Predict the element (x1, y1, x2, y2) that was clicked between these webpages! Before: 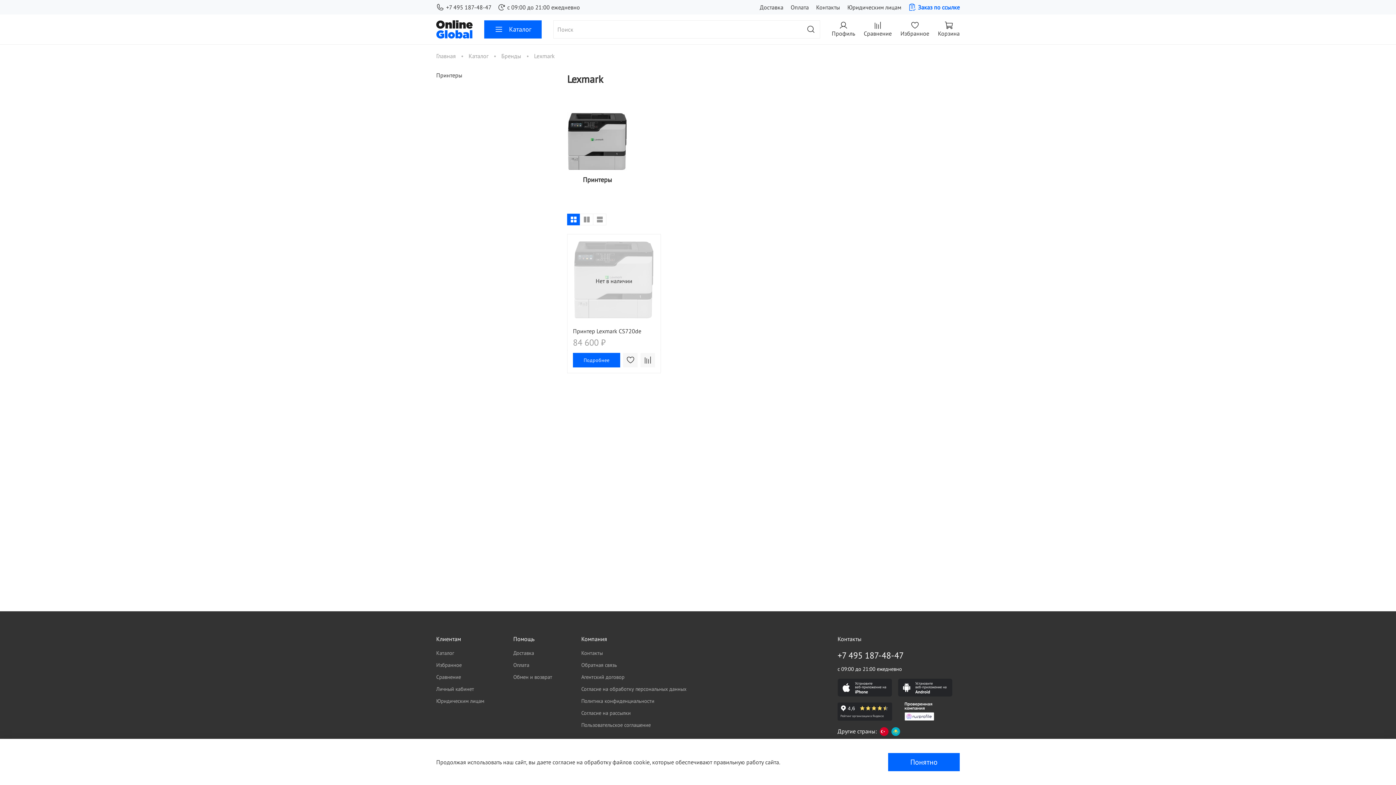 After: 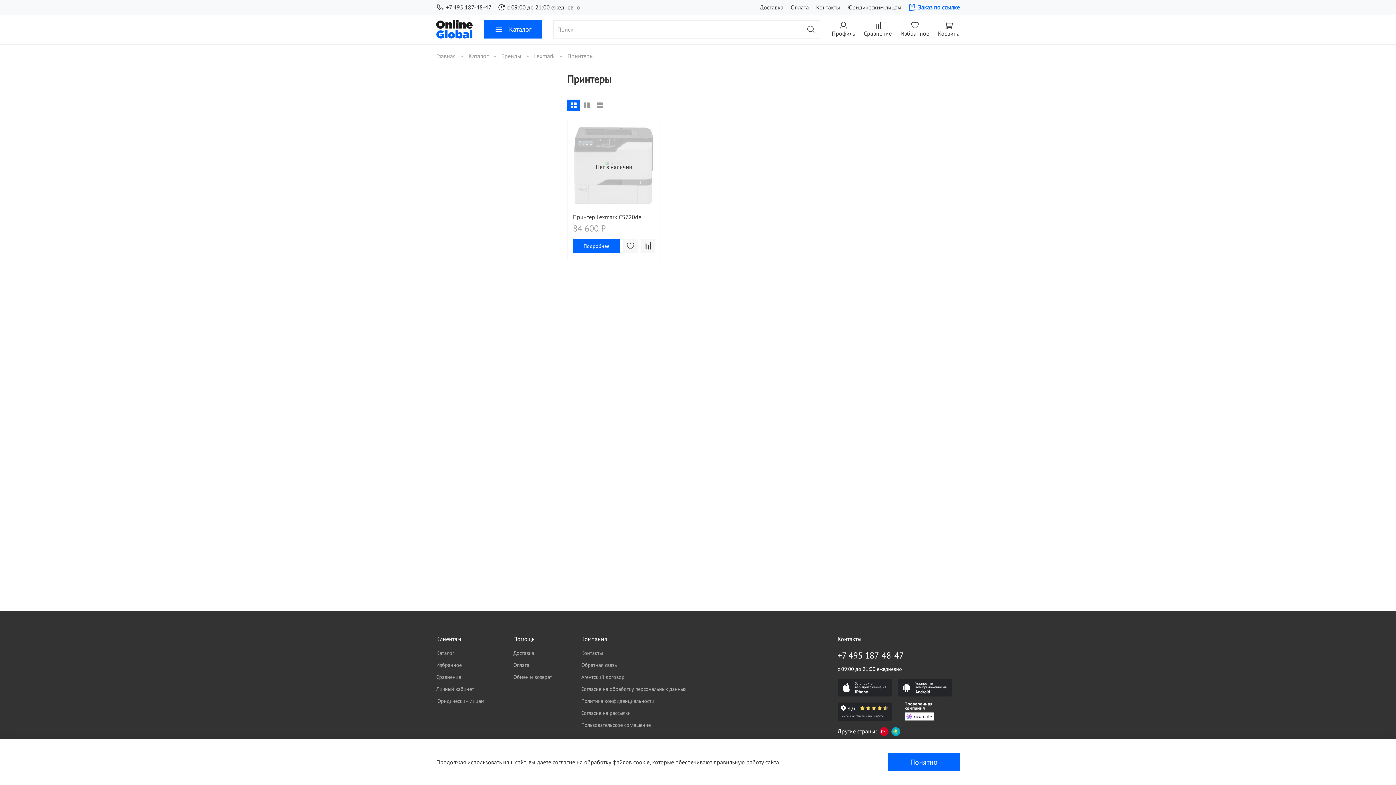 Action: label: Принтеры bbox: (567, 111, 627, 184)